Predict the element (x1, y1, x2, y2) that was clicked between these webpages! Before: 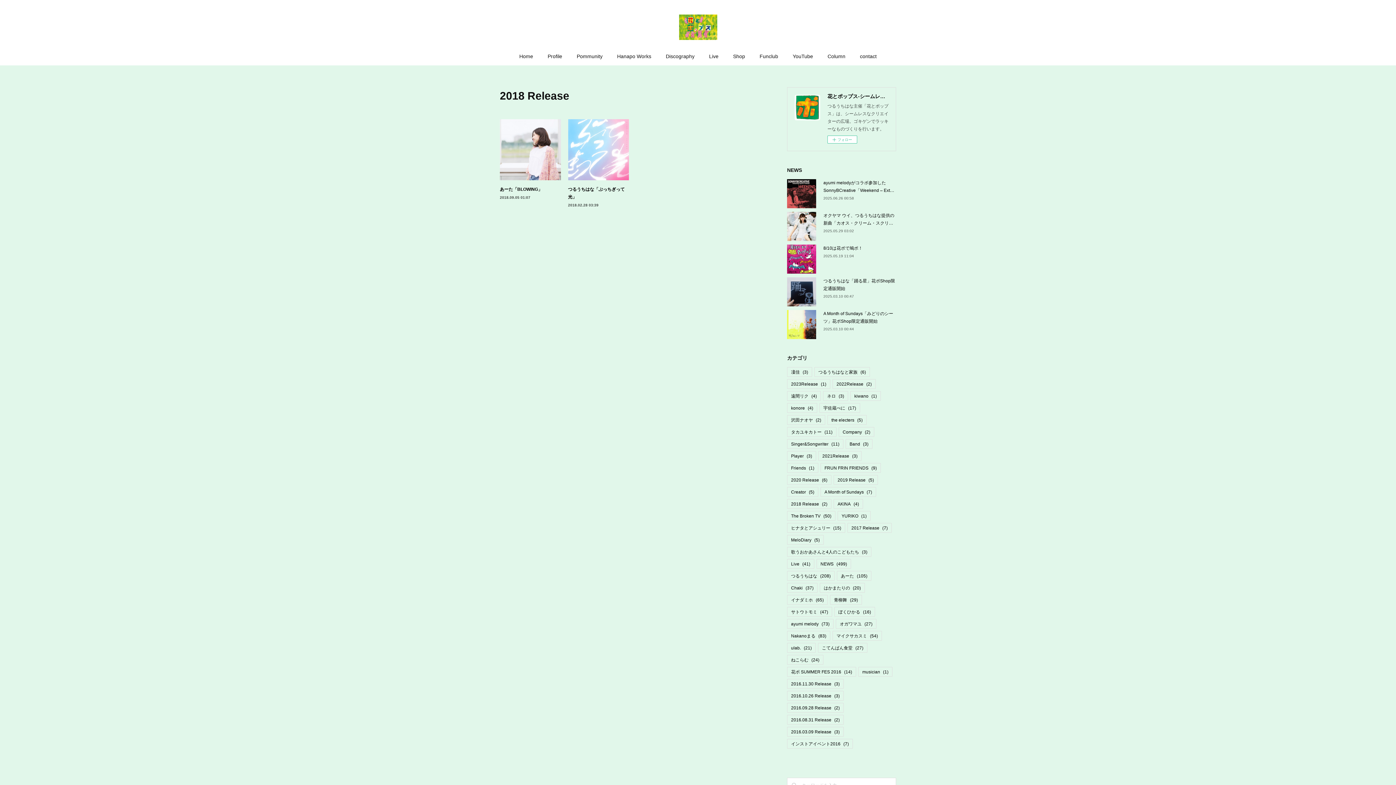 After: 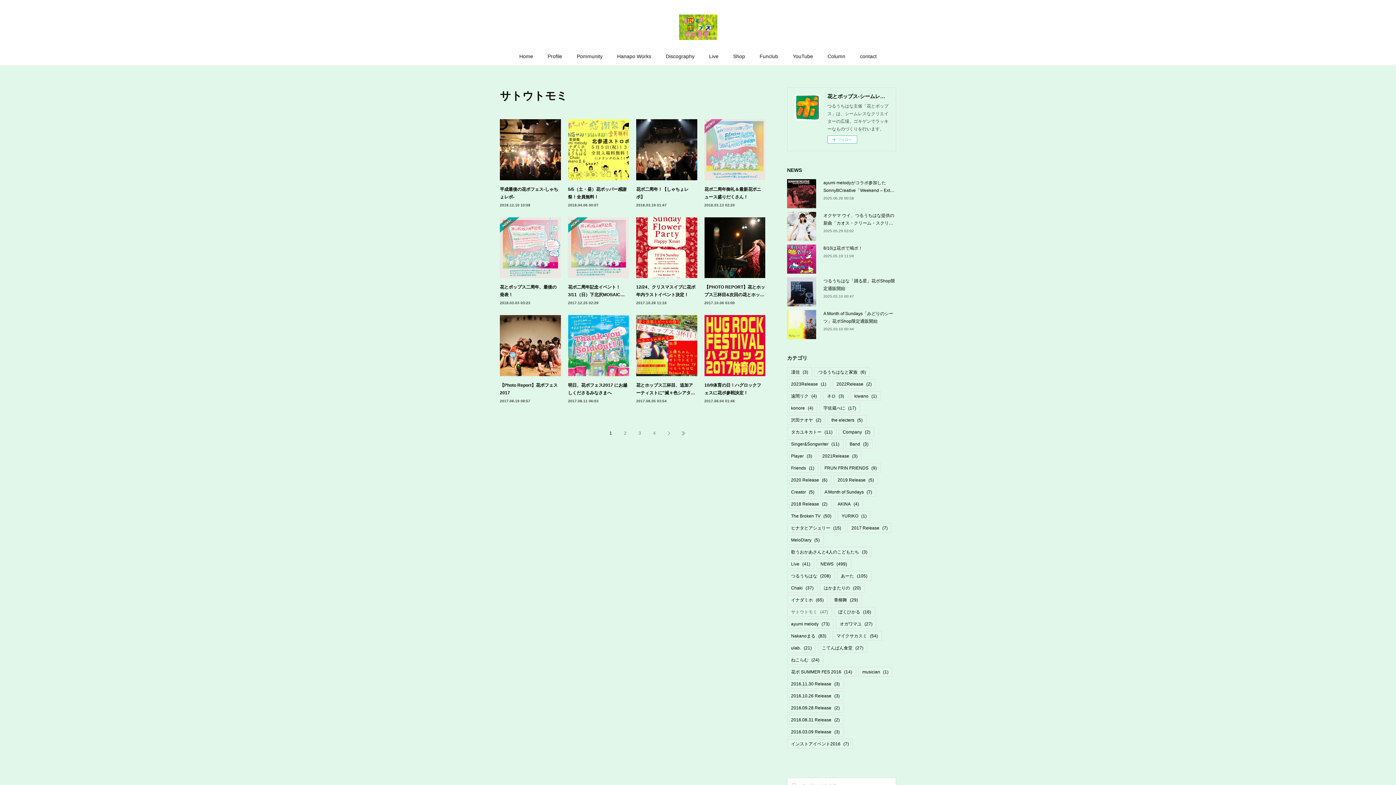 Action: bbox: (787, 607, 832, 616) label: サトウトモミ(47)